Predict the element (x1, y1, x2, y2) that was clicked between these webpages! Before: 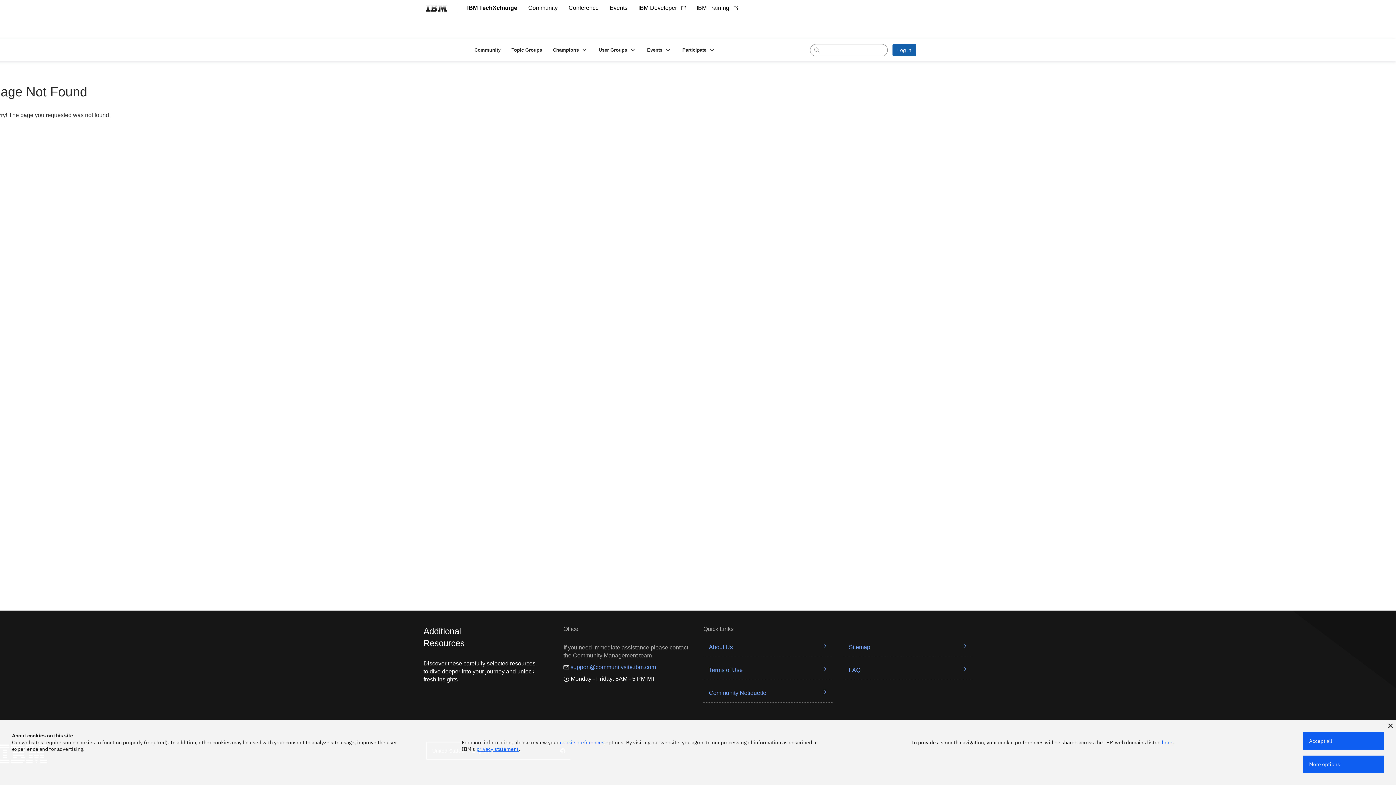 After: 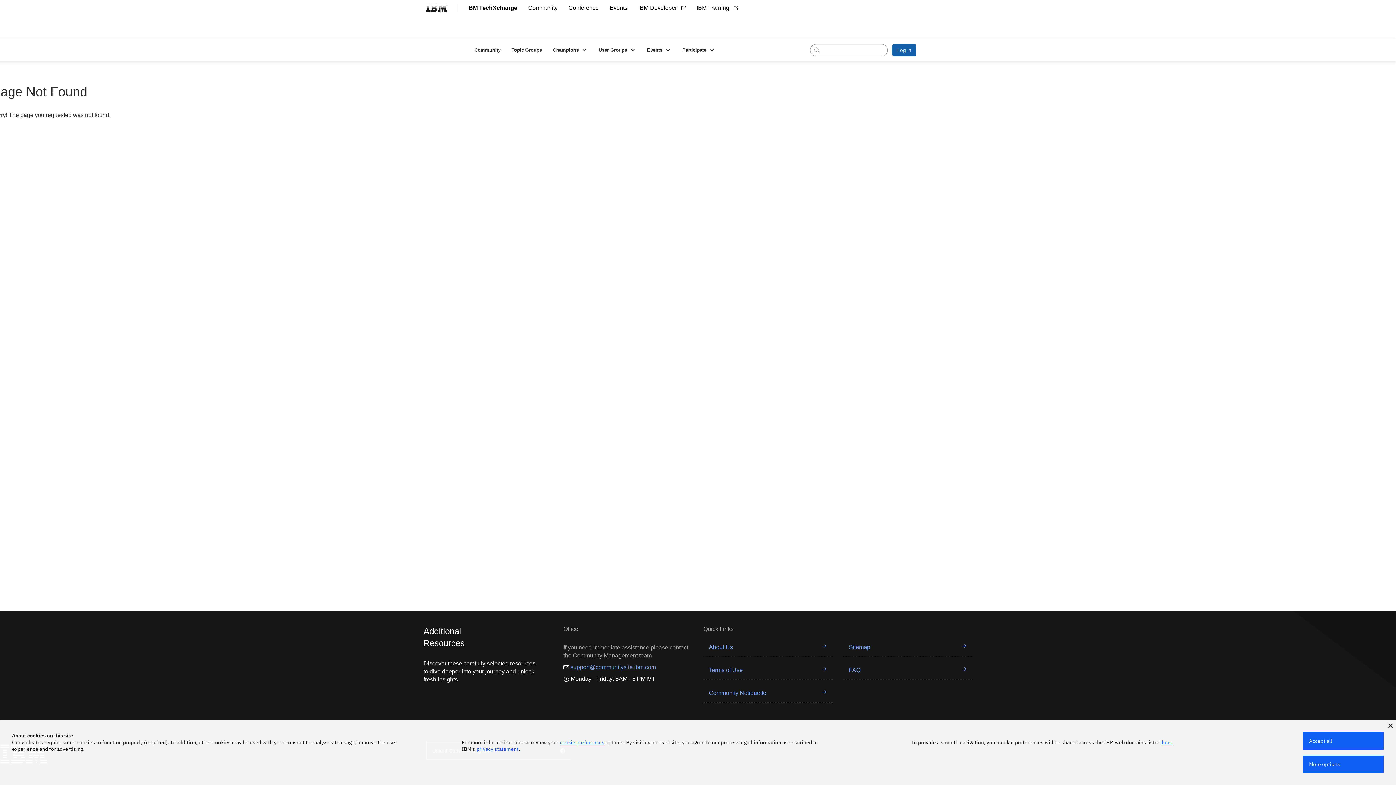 Action: bbox: (476, 746, 518, 752) label: privacy statement